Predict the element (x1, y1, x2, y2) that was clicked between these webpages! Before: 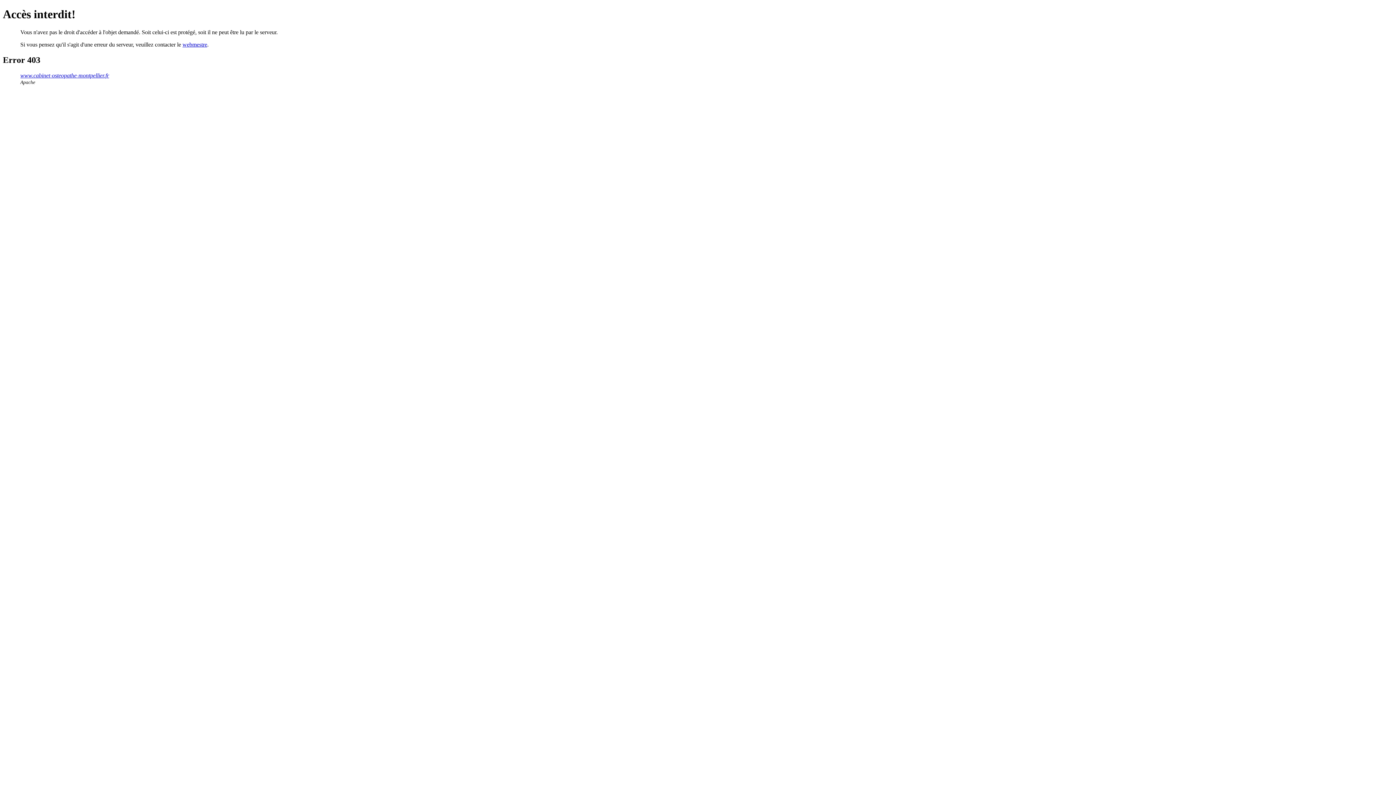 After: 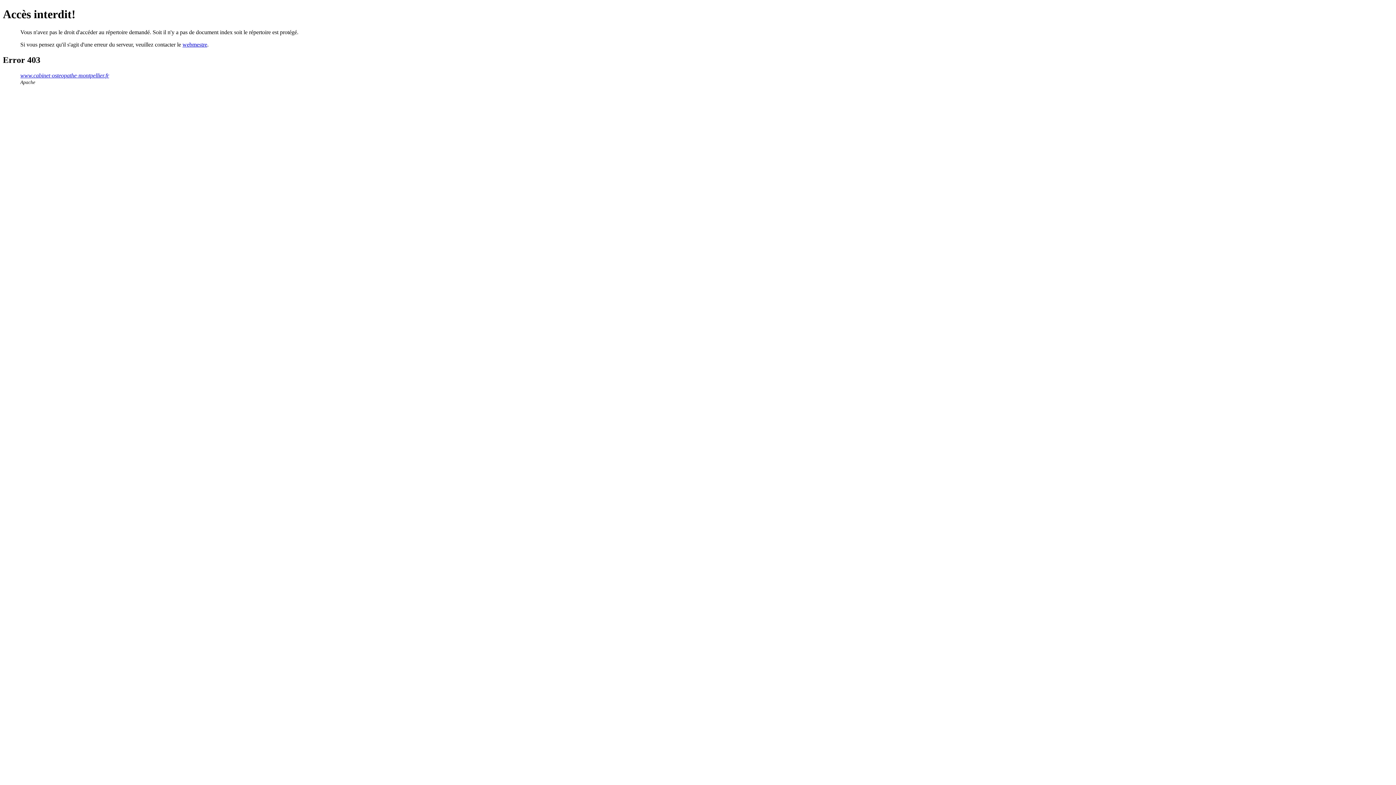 Action: bbox: (20, 72, 109, 78) label: www.cabinet-osteopathe-montpellier.fr